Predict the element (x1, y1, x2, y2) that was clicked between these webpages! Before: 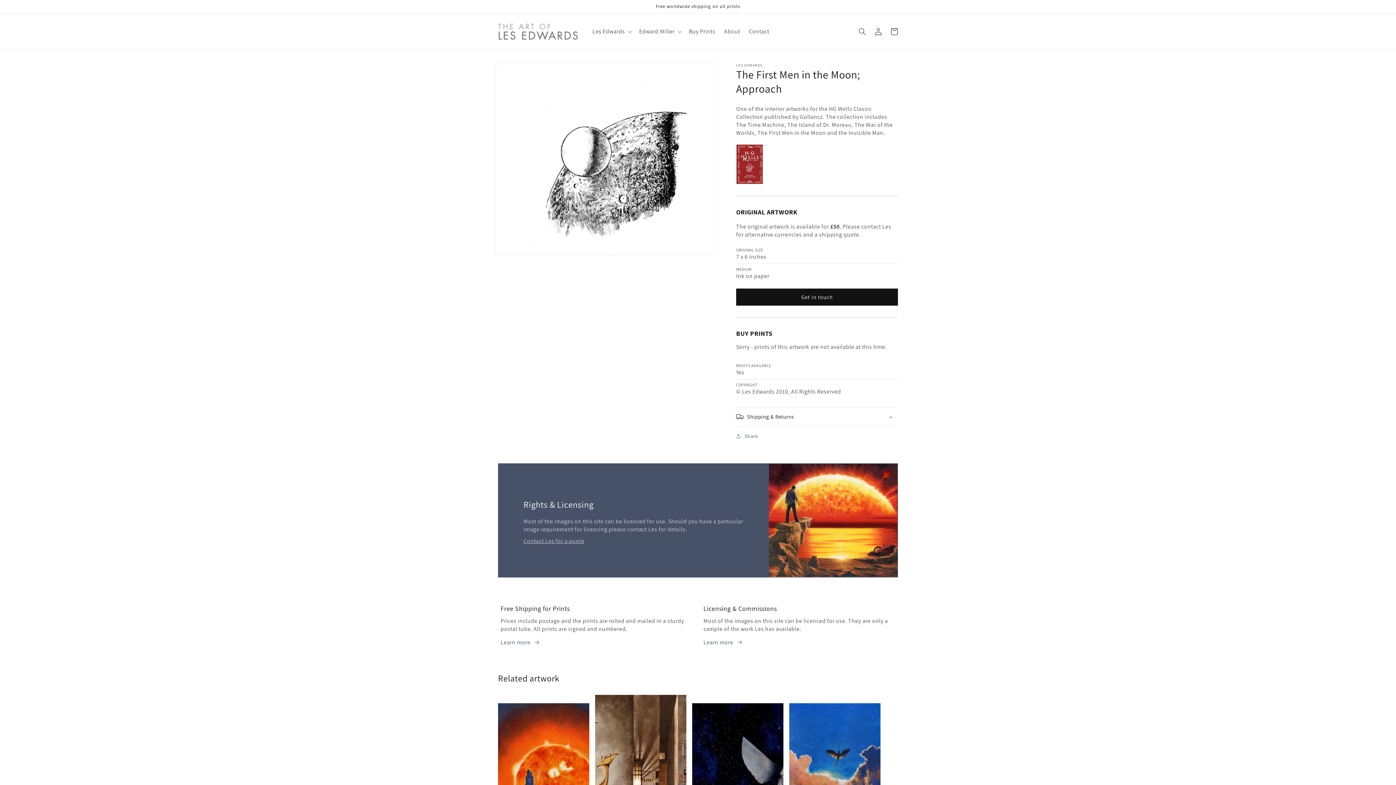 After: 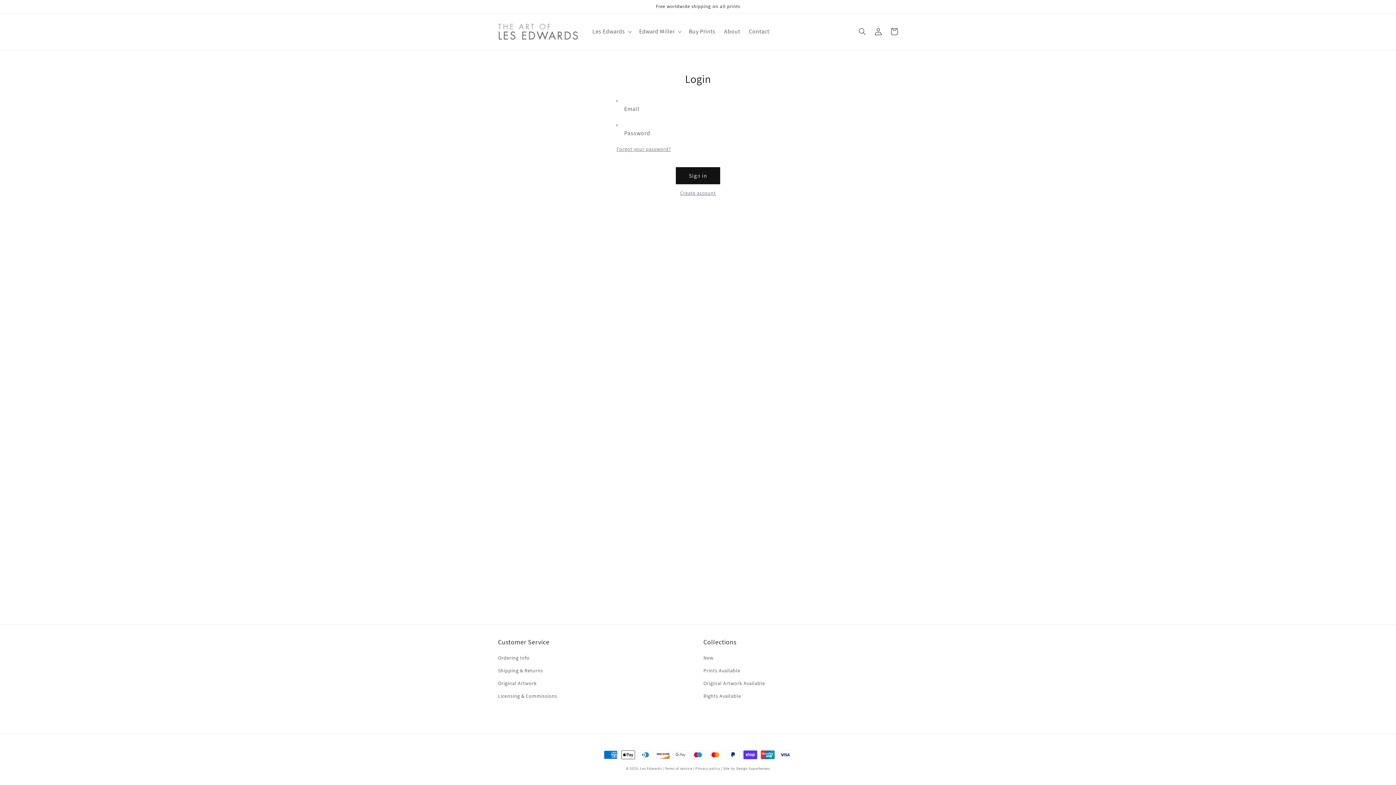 Action: label: Log in bbox: (870, 23, 886, 39)